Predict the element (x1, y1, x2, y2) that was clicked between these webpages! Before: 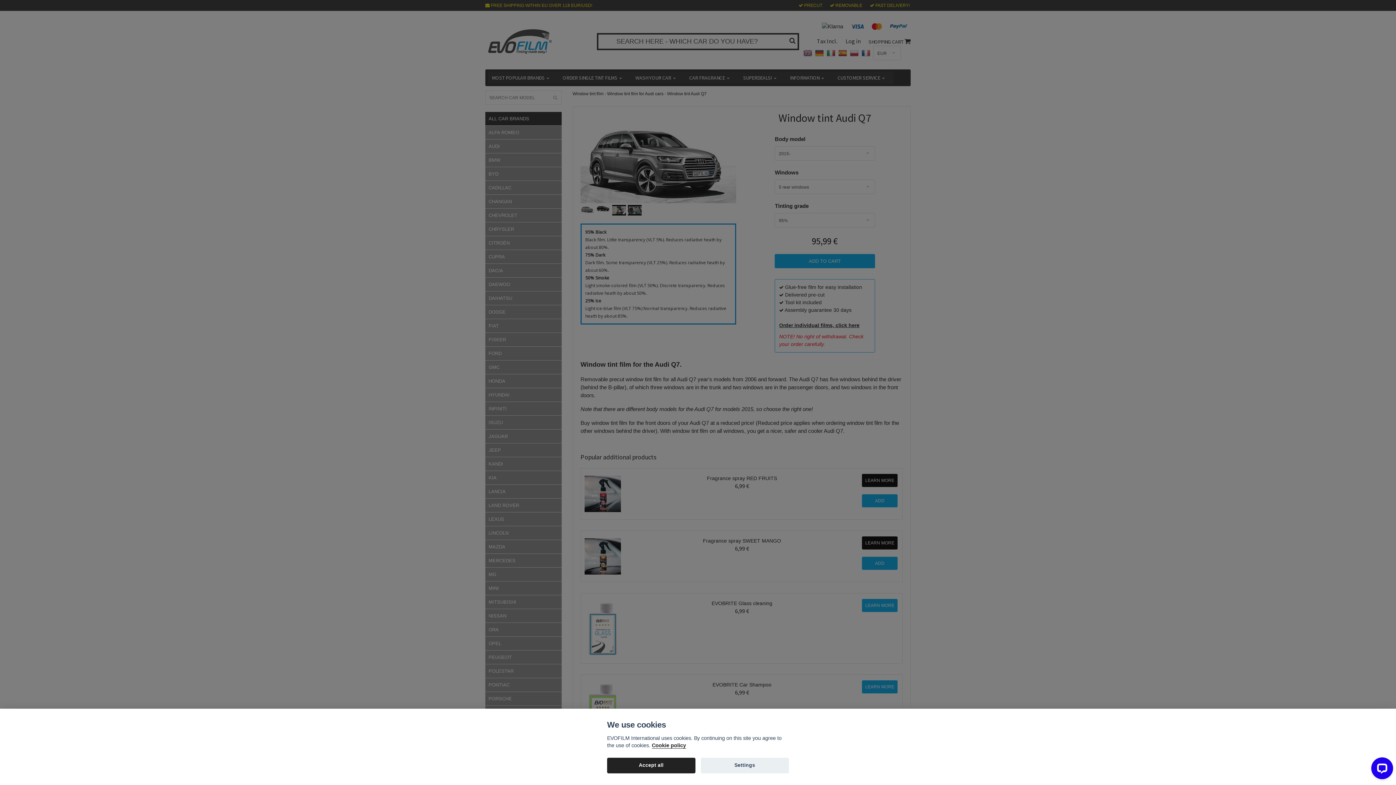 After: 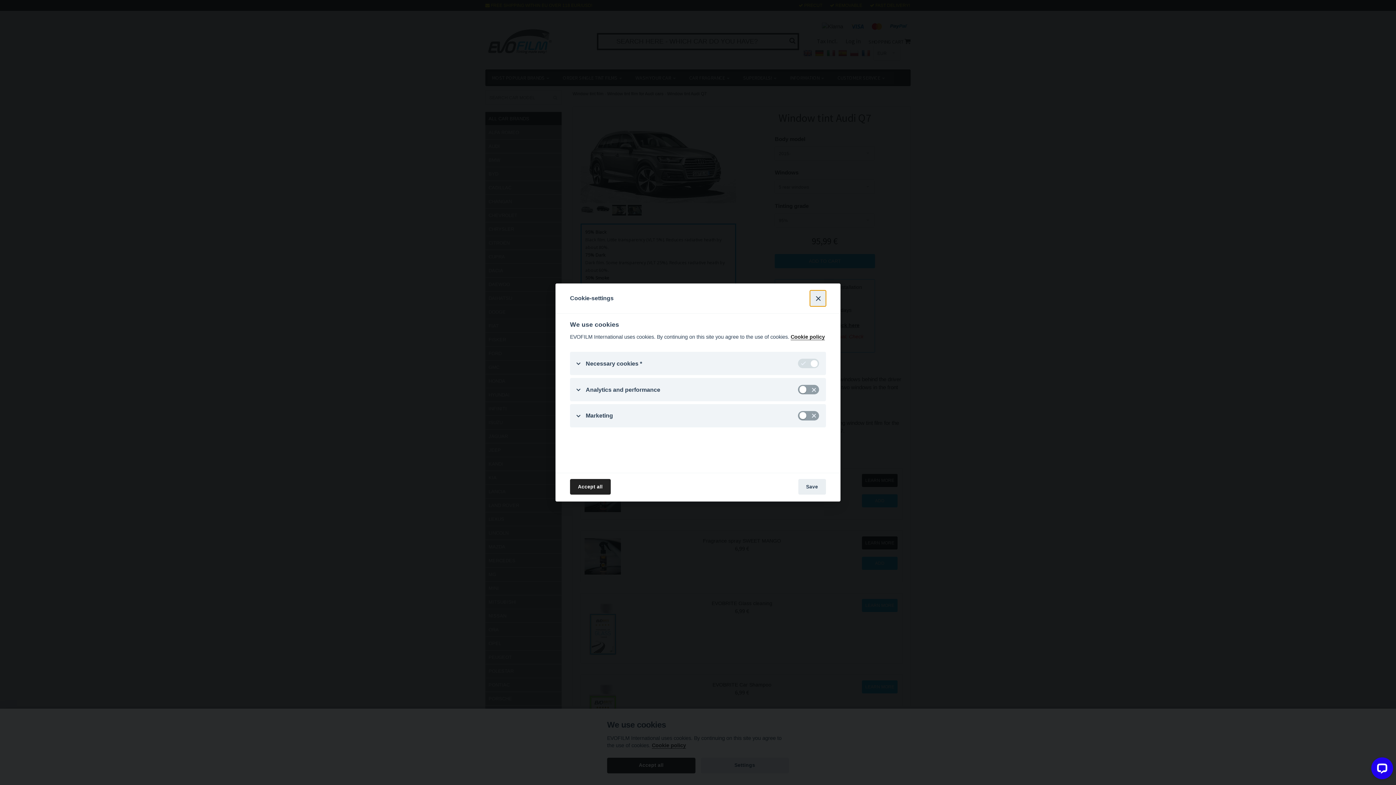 Action: label: Settings bbox: (700, 758, 789, 773)